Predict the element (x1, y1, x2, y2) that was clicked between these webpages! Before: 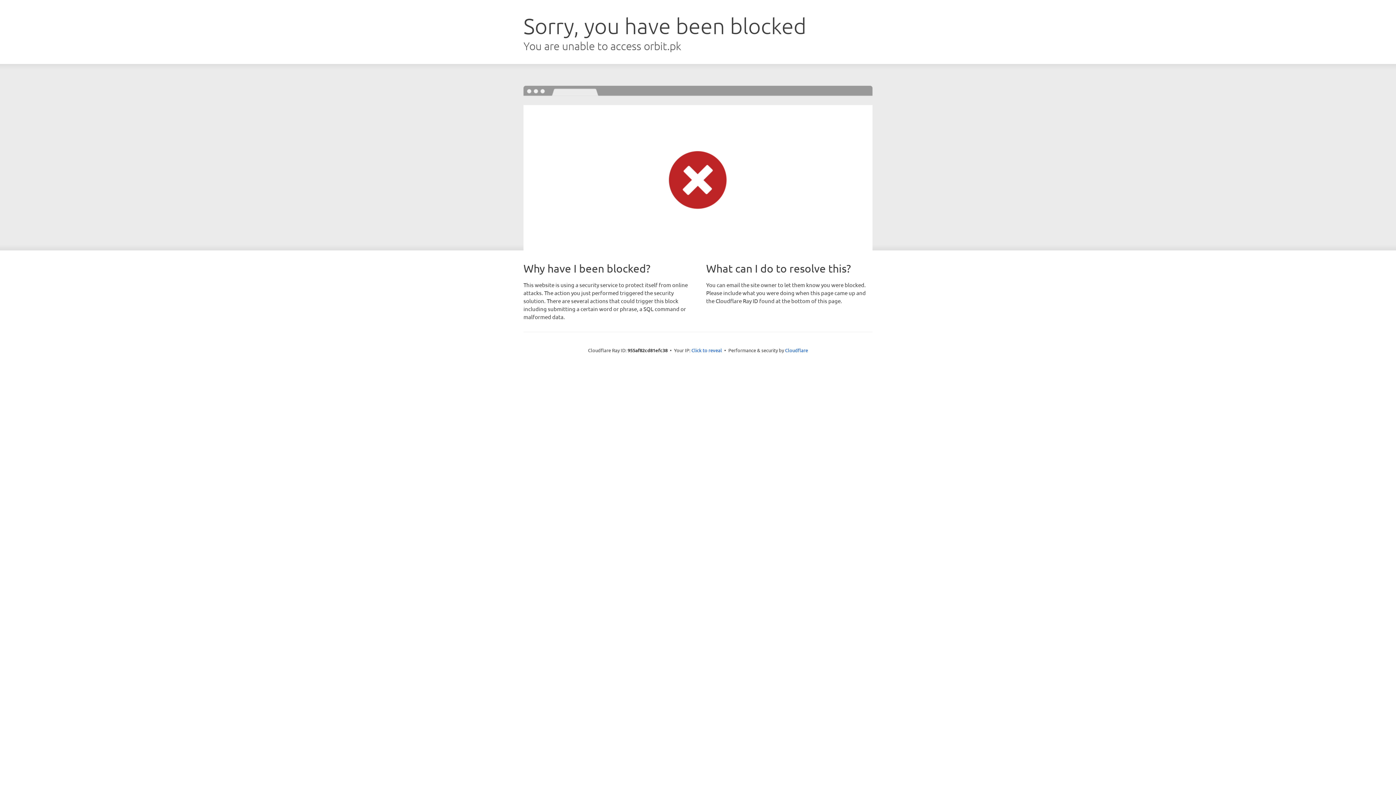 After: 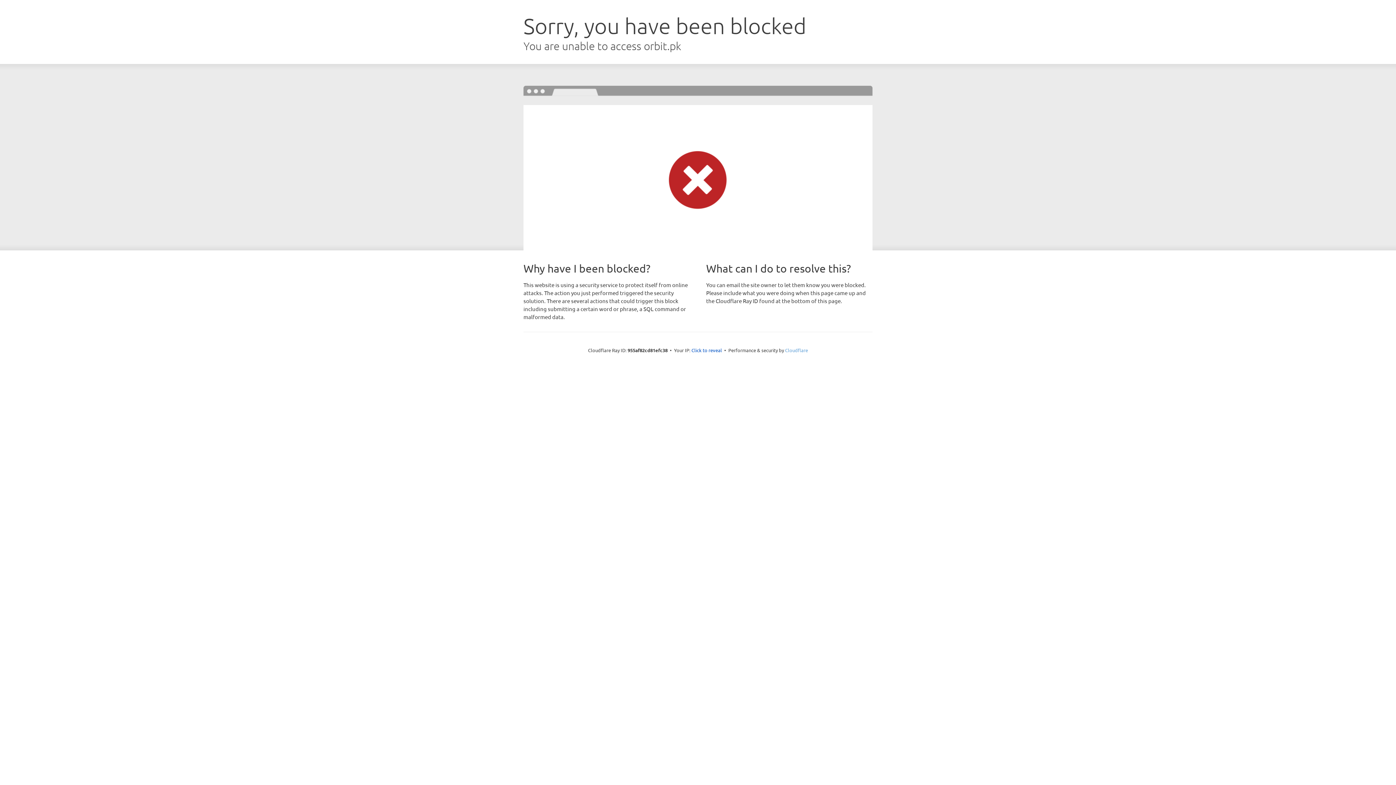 Action: bbox: (785, 347, 808, 353) label: Cloudflare